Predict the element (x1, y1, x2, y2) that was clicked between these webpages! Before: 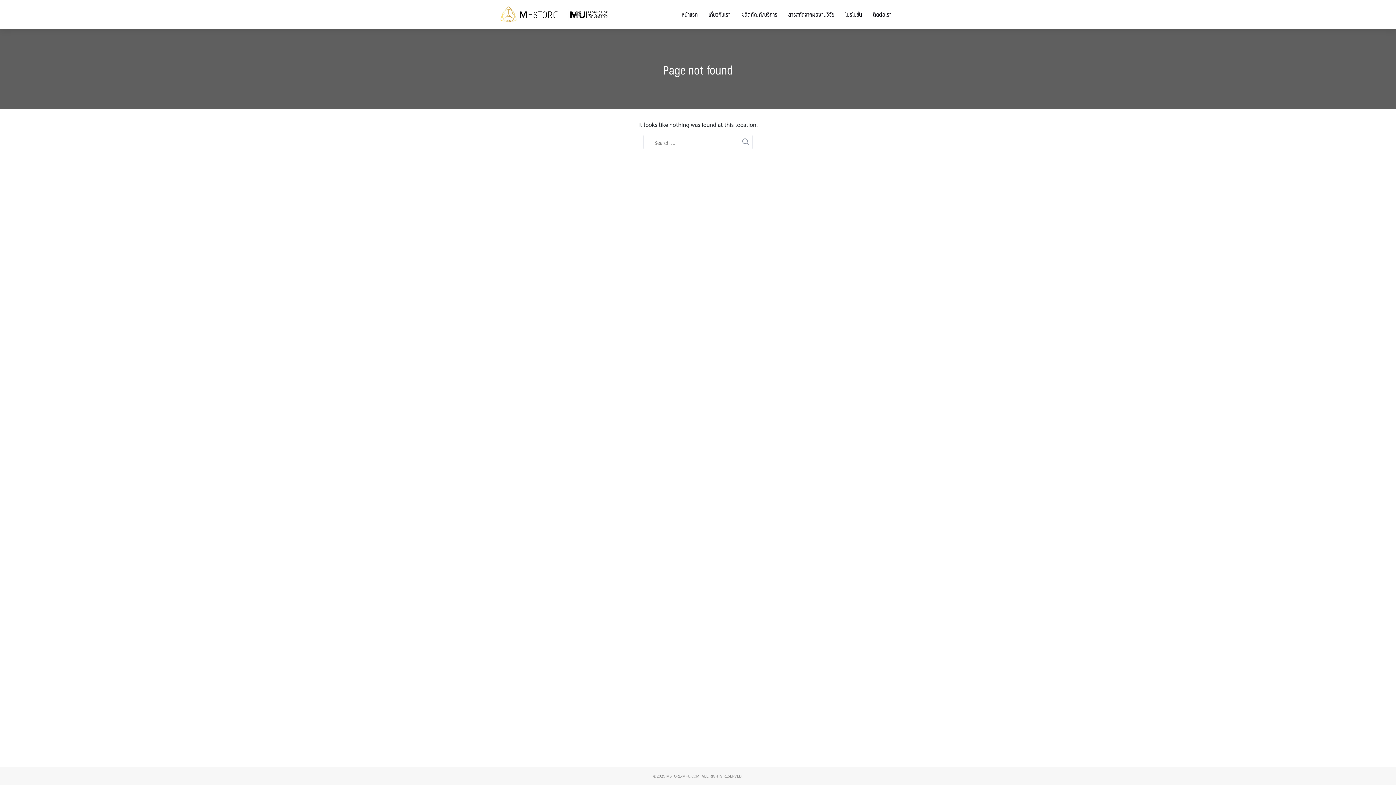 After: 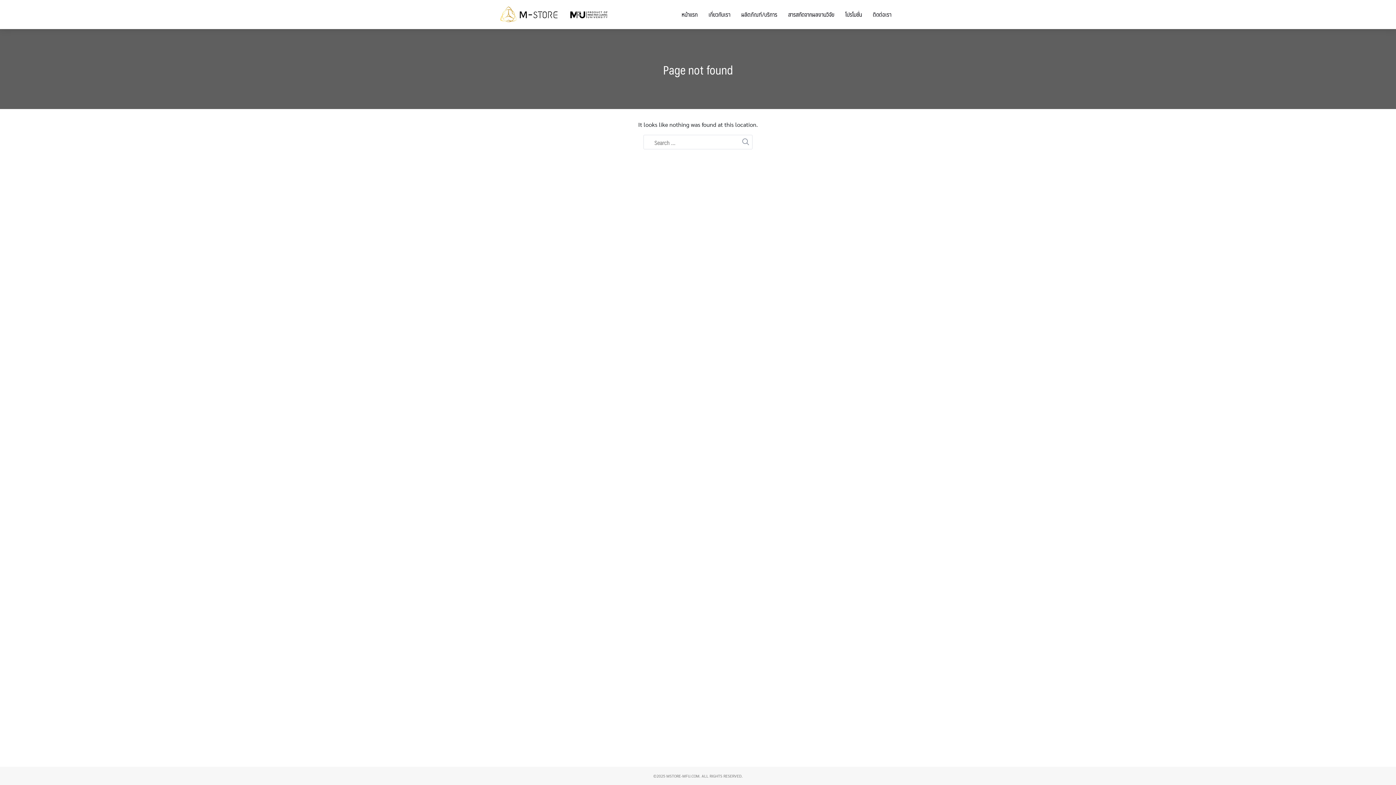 Action: bbox: (1376, 7, 1385, 13) label:  cookie